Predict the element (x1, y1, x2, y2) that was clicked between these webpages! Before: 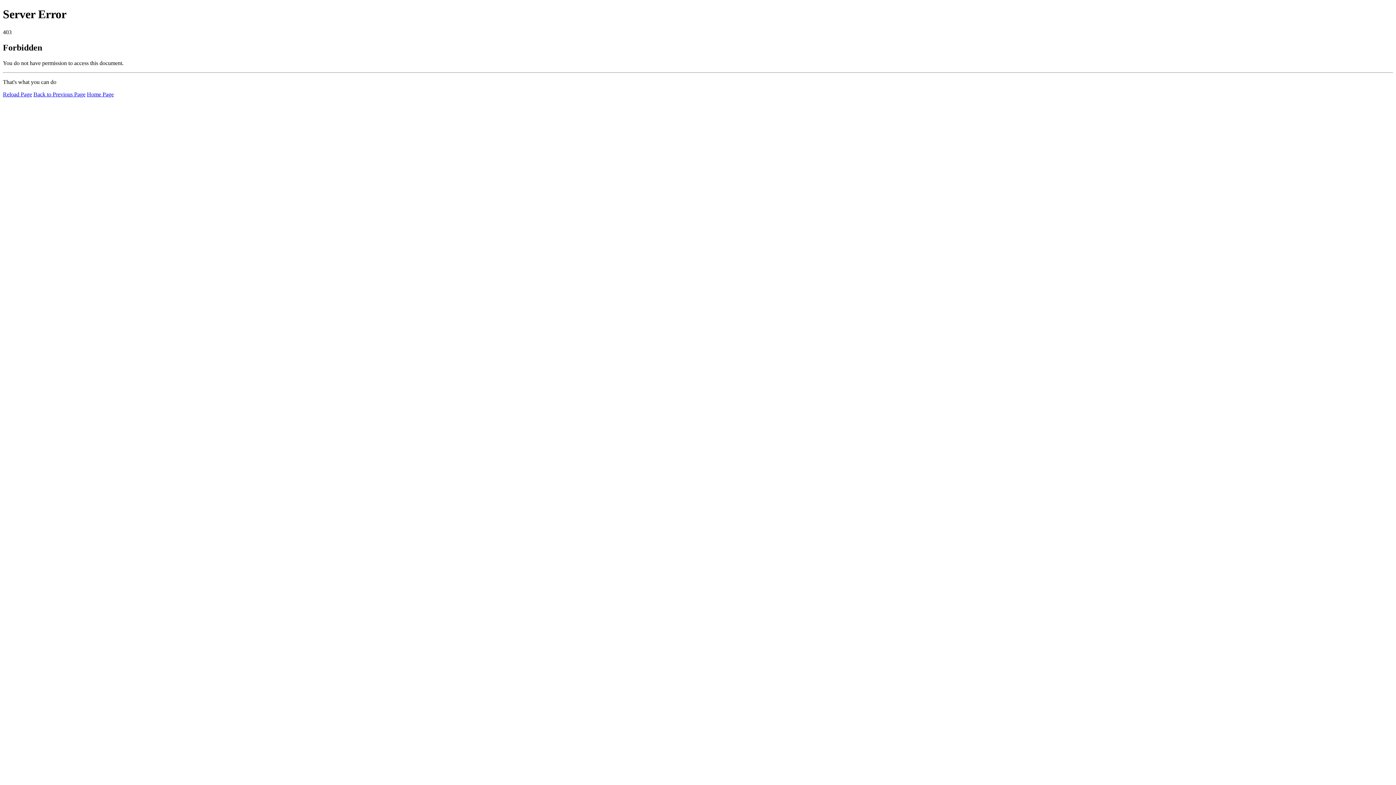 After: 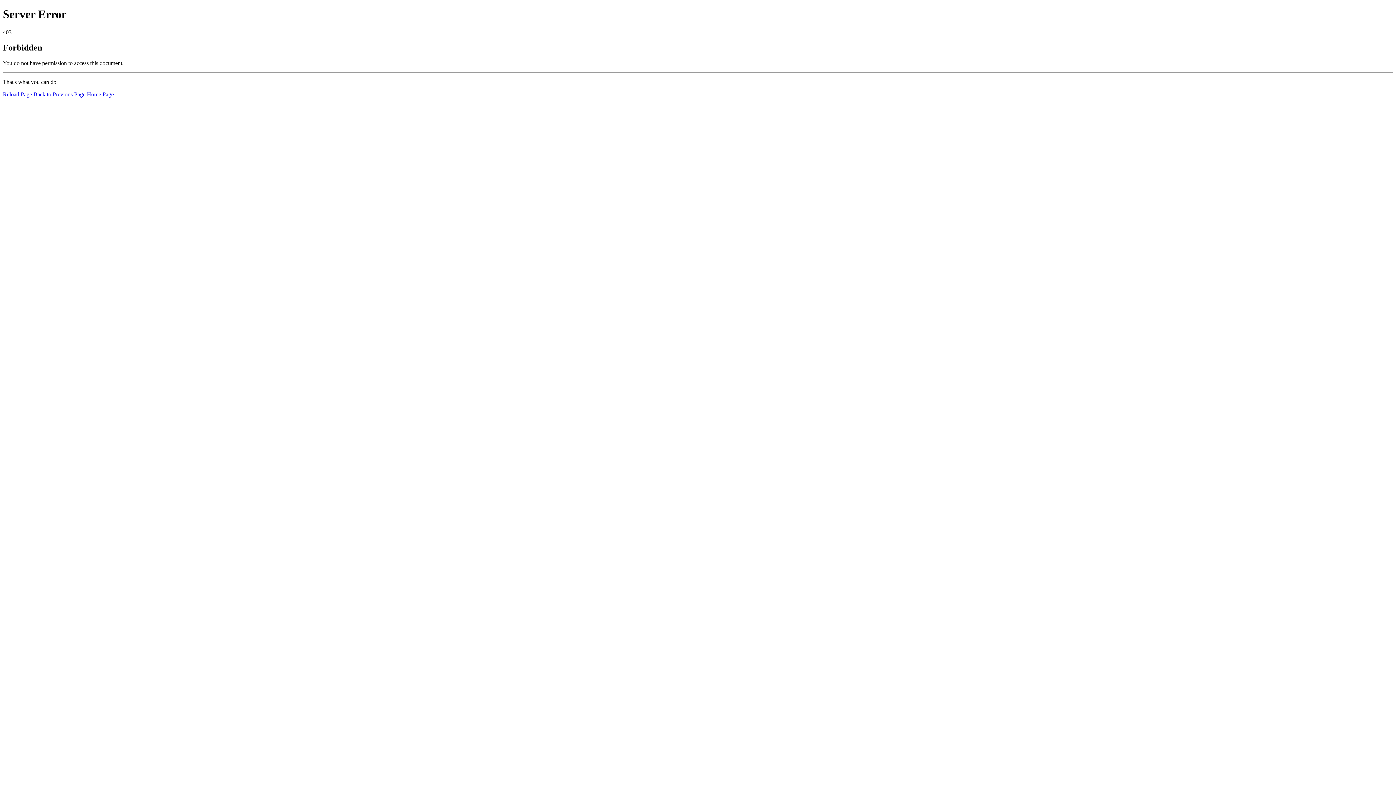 Action: label: Home Page bbox: (86, 91, 113, 97)